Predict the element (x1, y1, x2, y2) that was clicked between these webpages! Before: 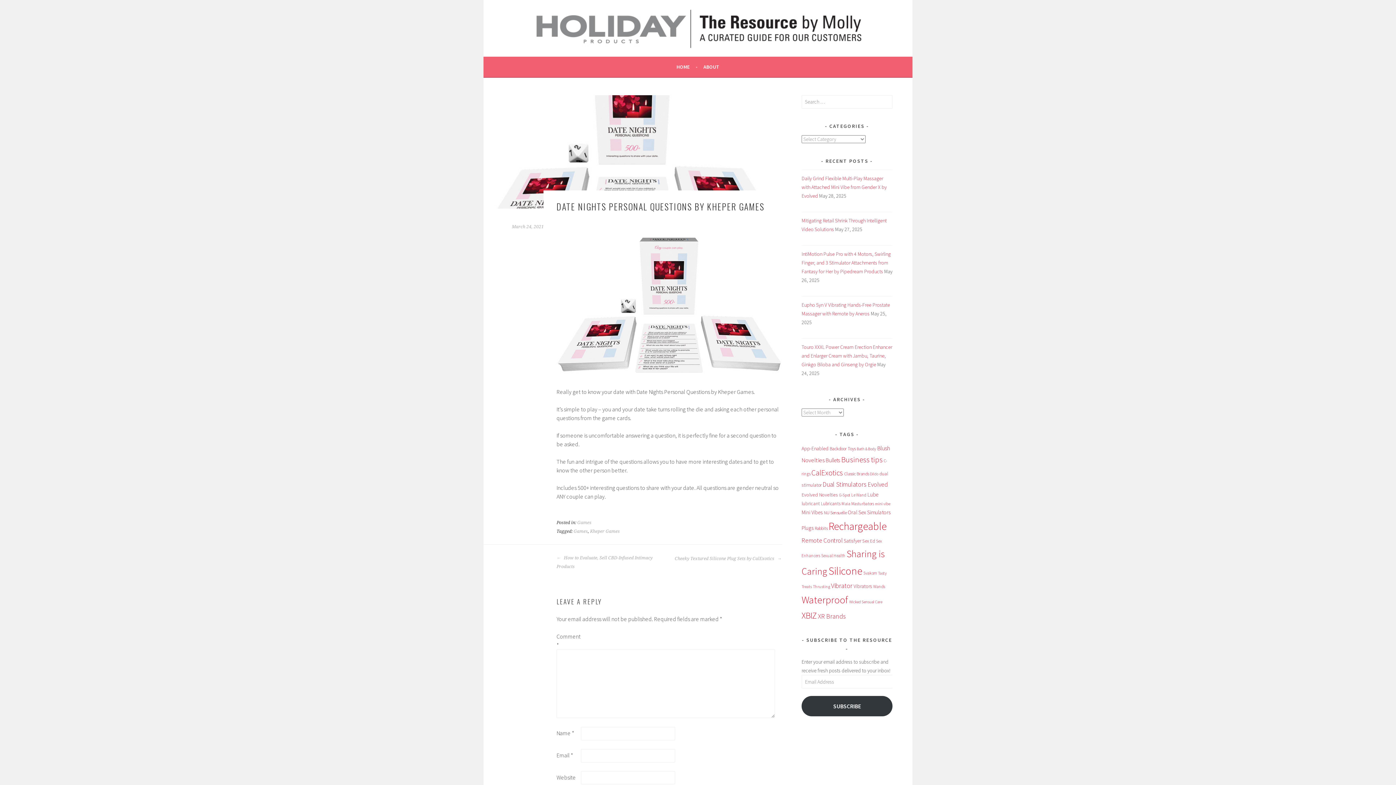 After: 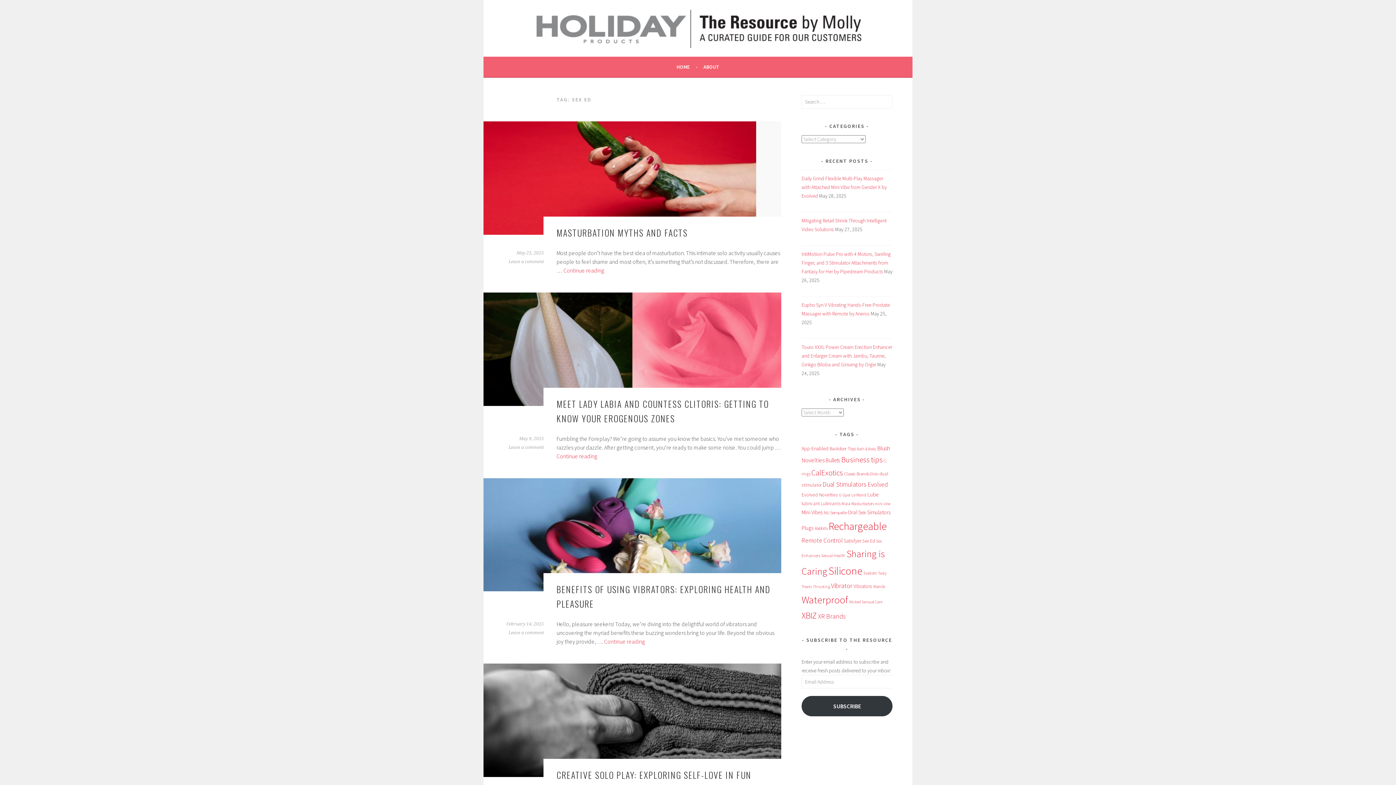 Action: bbox: (862, 538, 875, 544) label: Sex Ed (58 items)